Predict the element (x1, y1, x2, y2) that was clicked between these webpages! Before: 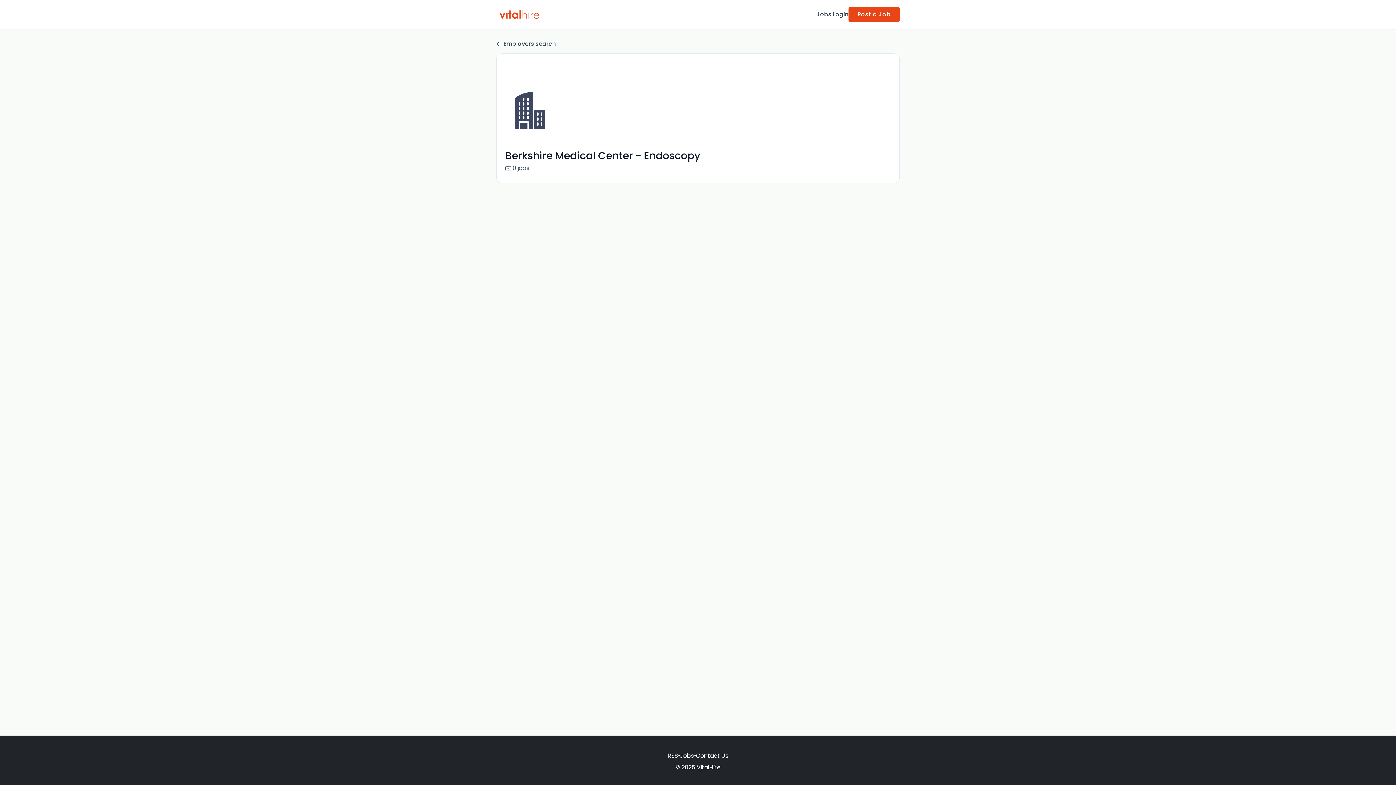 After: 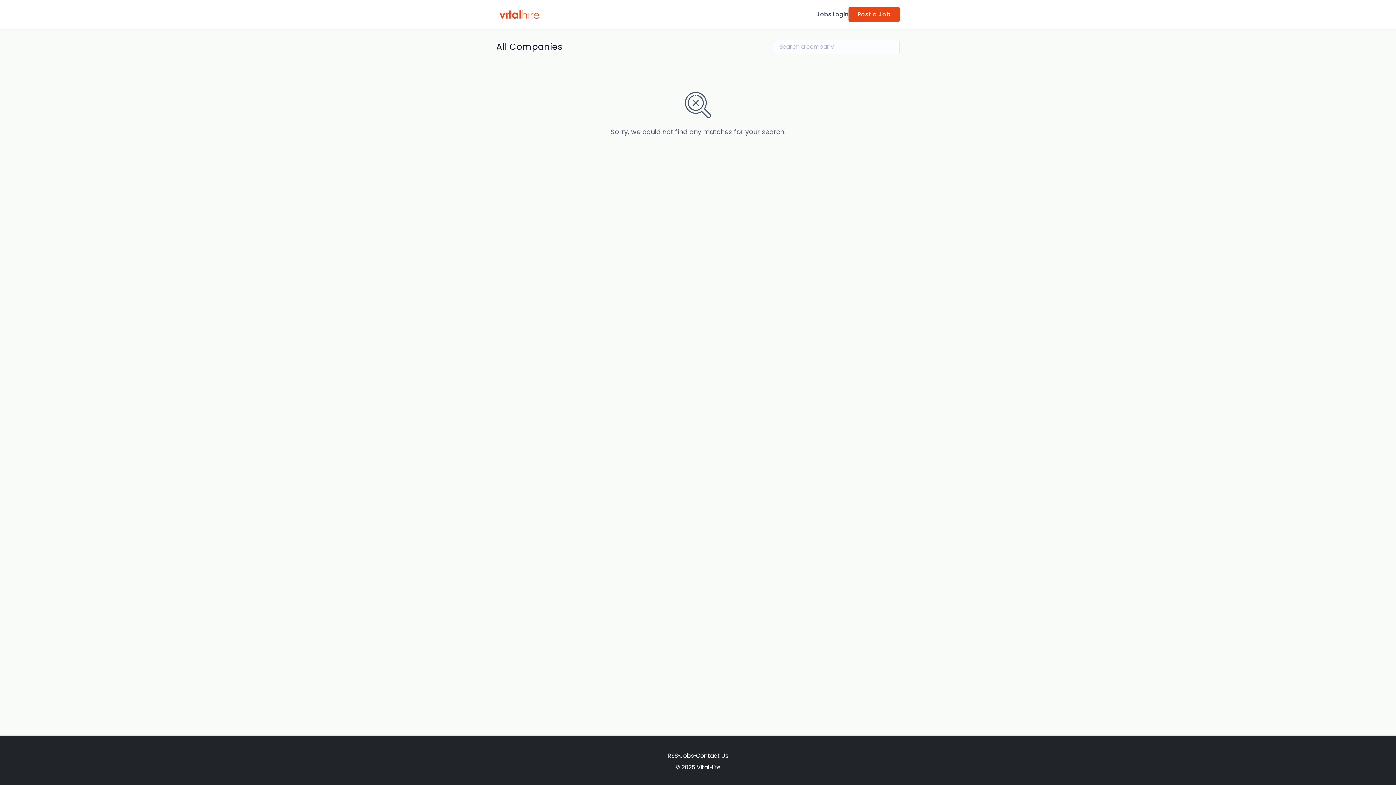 Action: bbox: (496, 39, 900, 53) label: Employers search